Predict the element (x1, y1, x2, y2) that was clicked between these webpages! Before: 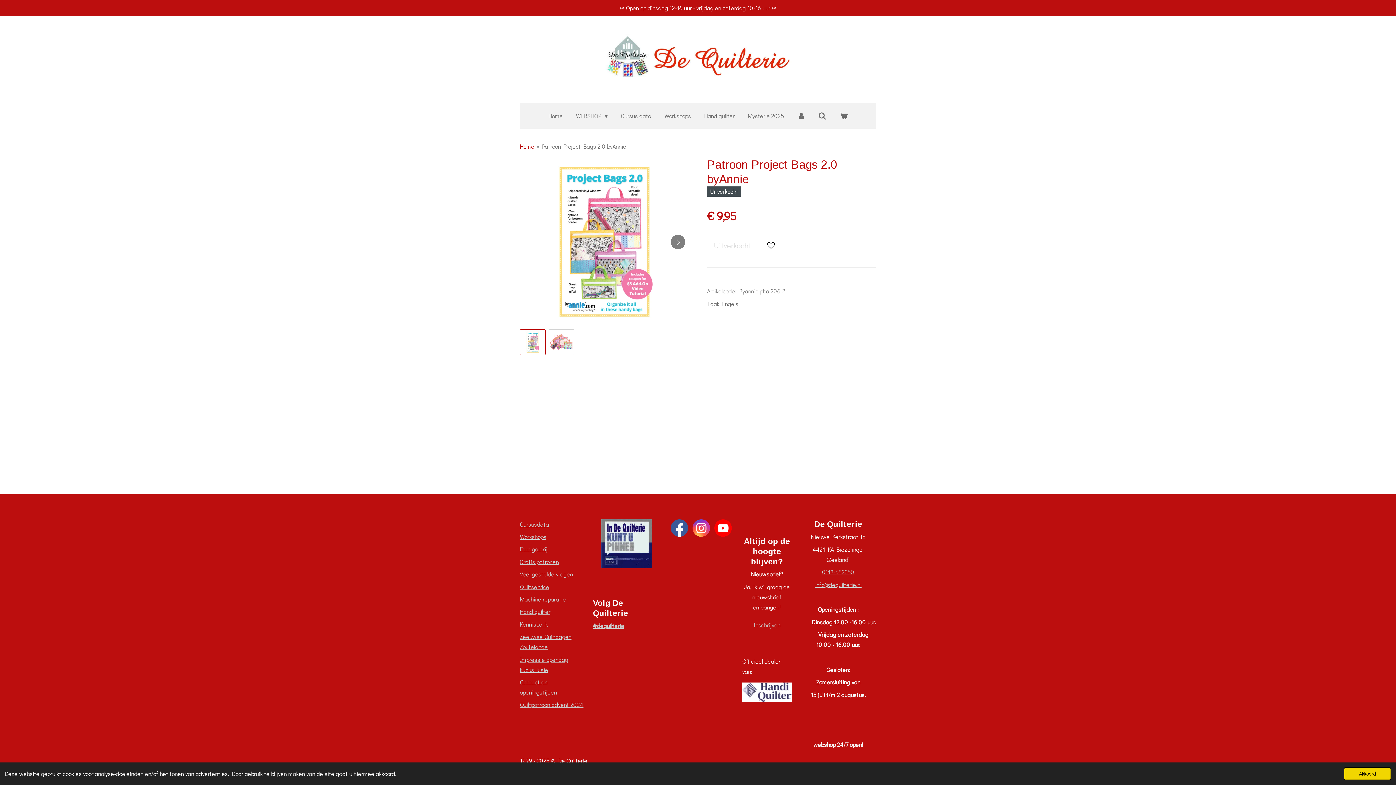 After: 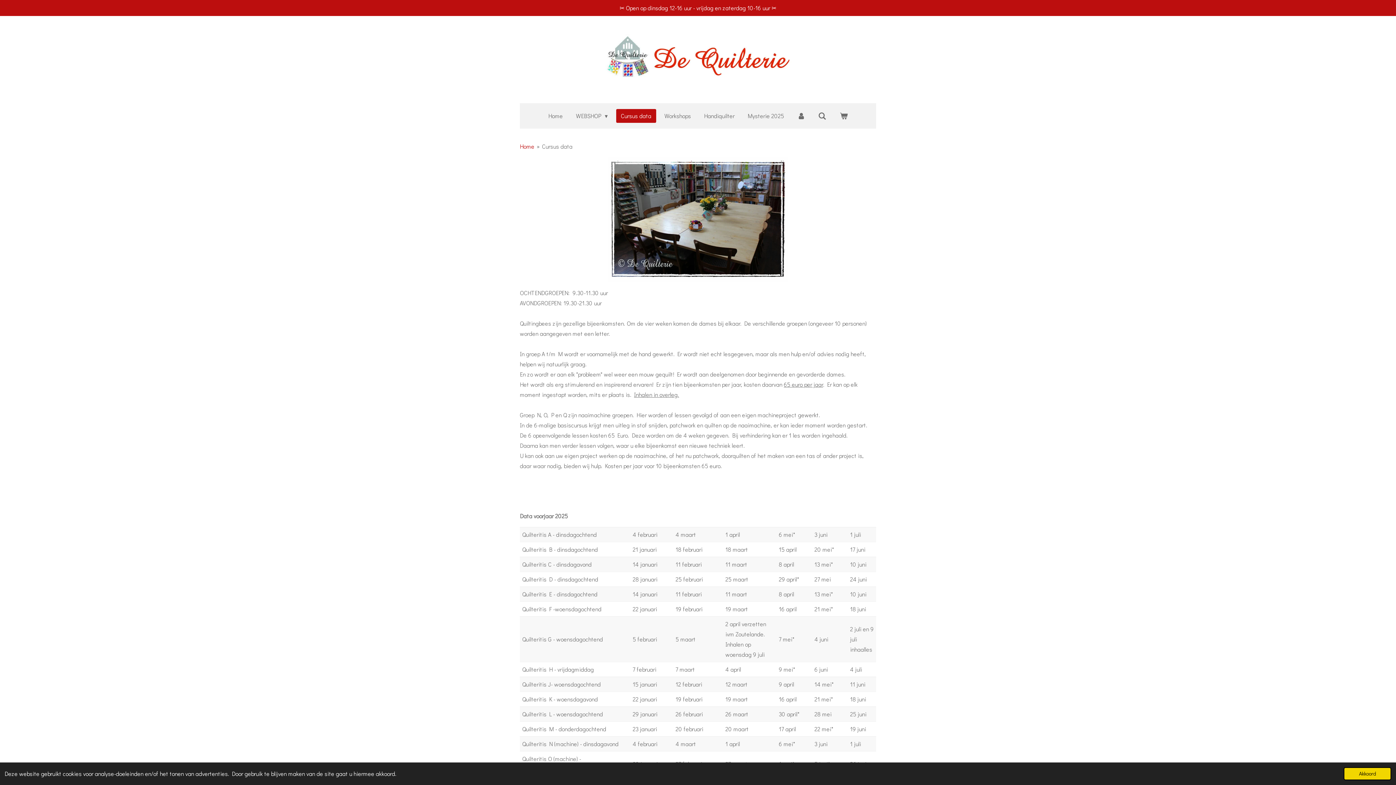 Action: bbox: (520, 520, 549, 528) label: Cursusdata